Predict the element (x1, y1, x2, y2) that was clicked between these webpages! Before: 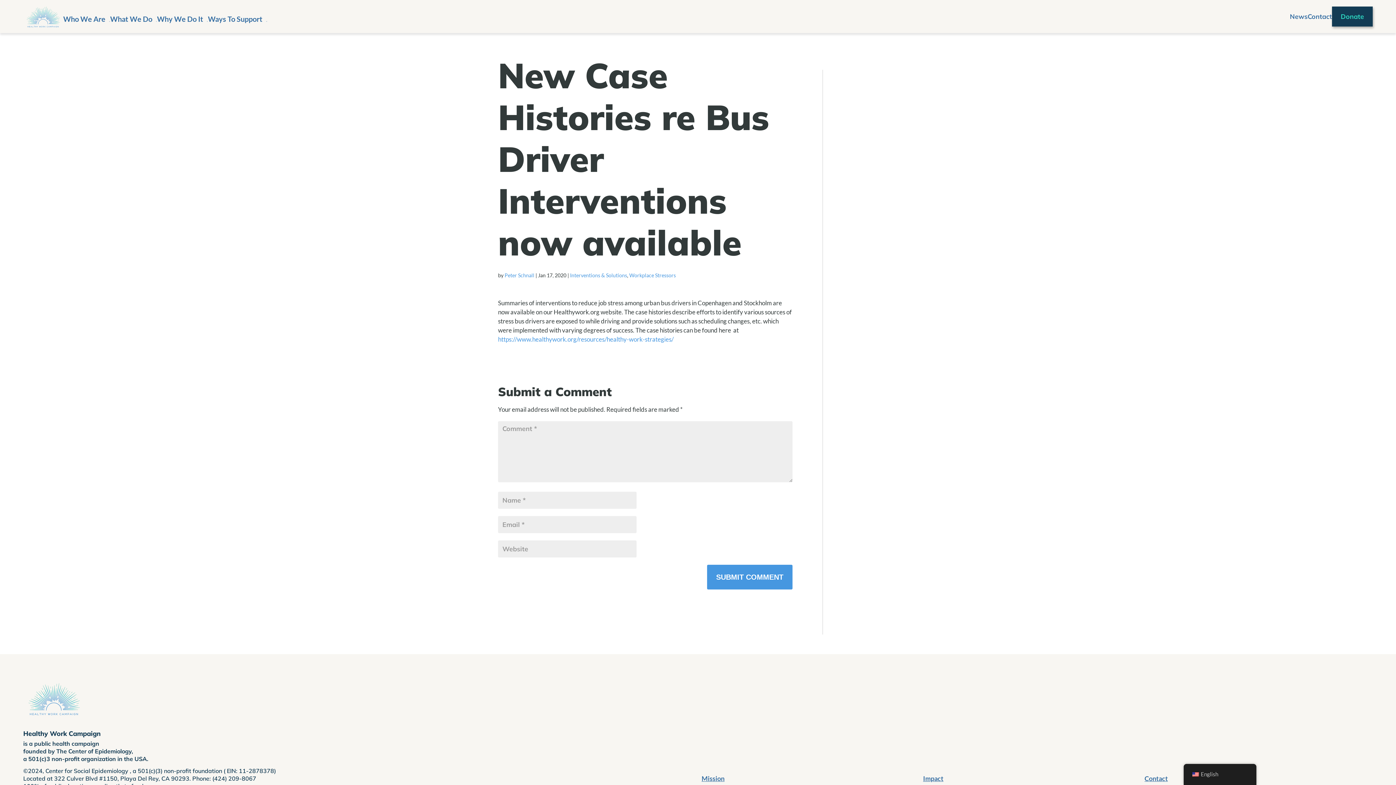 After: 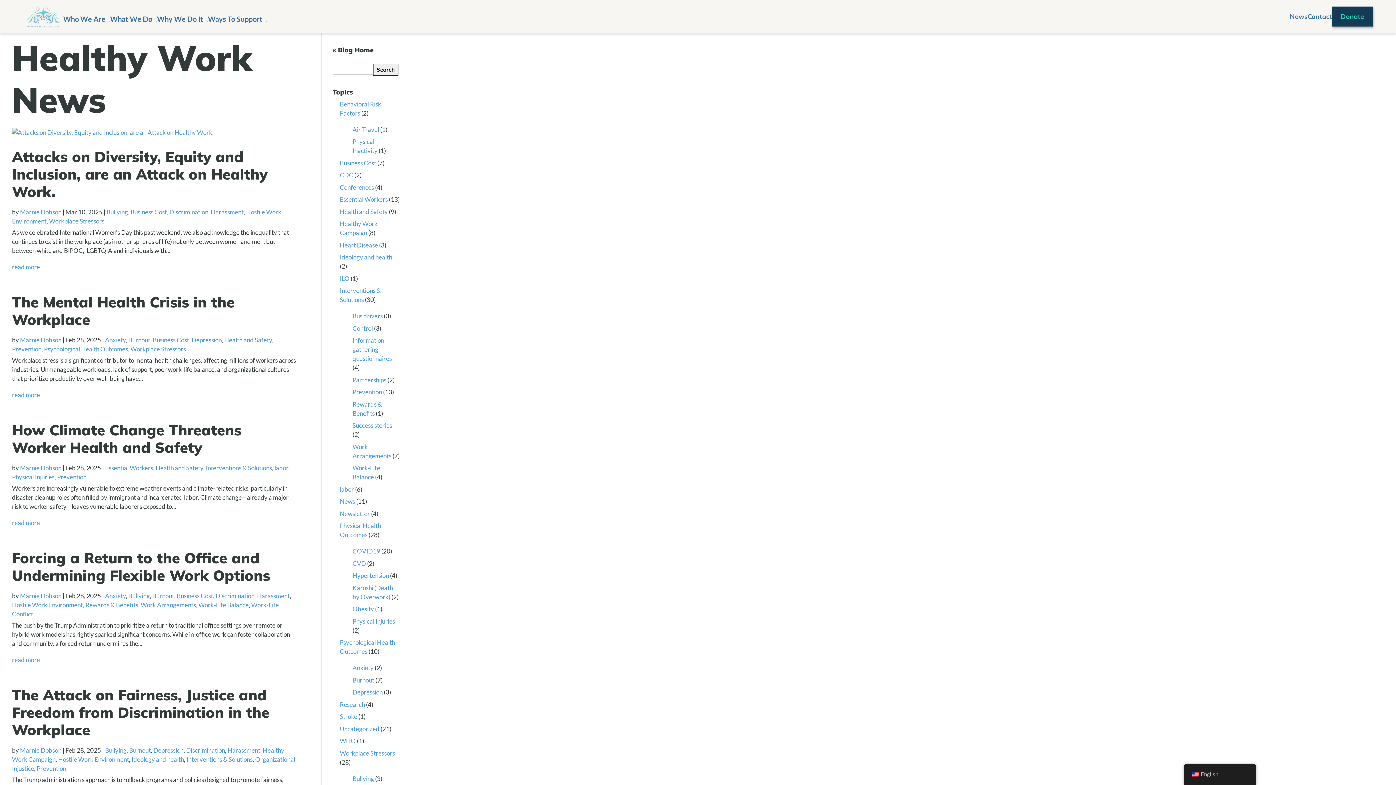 Action: bbox: (1290, 12, 1308, 20) label: News